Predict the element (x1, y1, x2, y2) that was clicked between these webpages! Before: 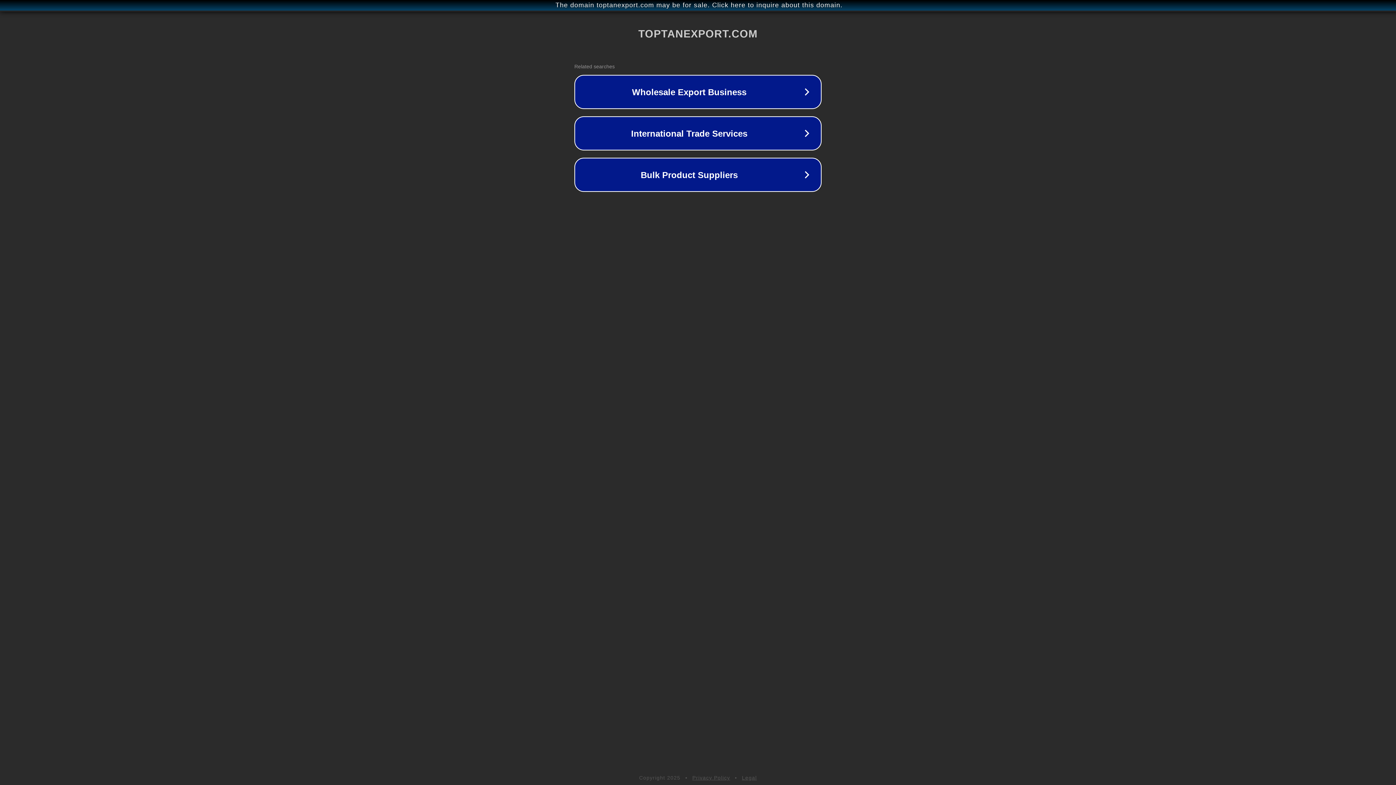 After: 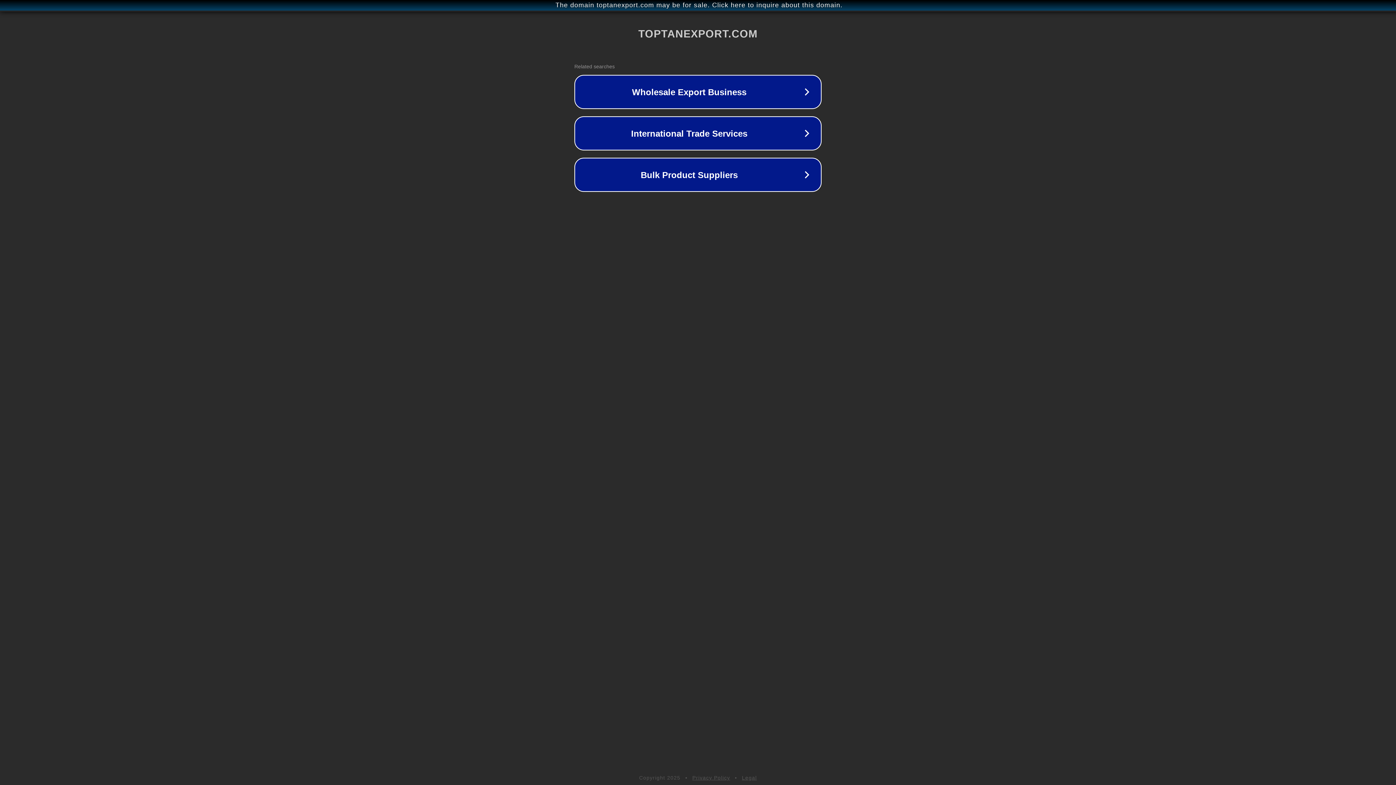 Action: bbox: (742, 775, 757, 781) label: Legal